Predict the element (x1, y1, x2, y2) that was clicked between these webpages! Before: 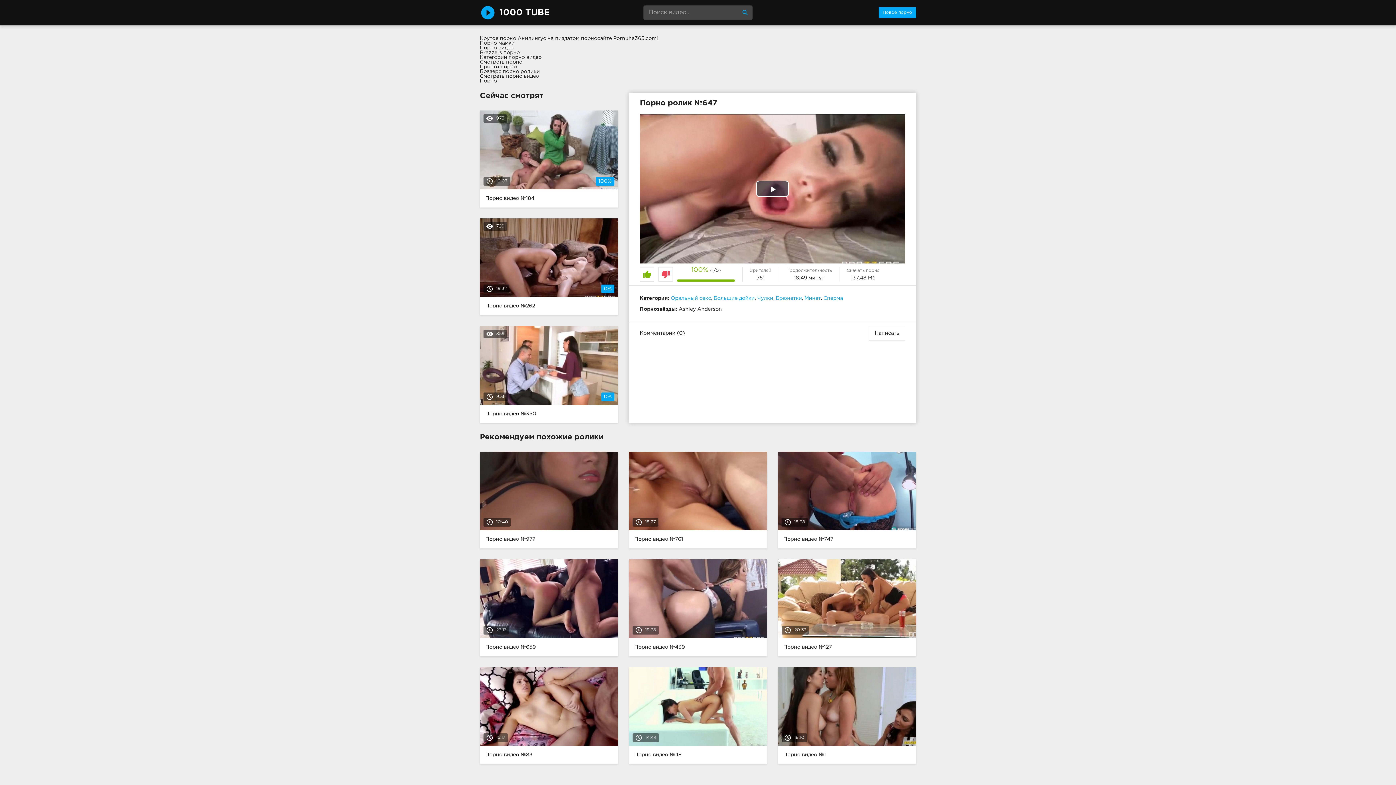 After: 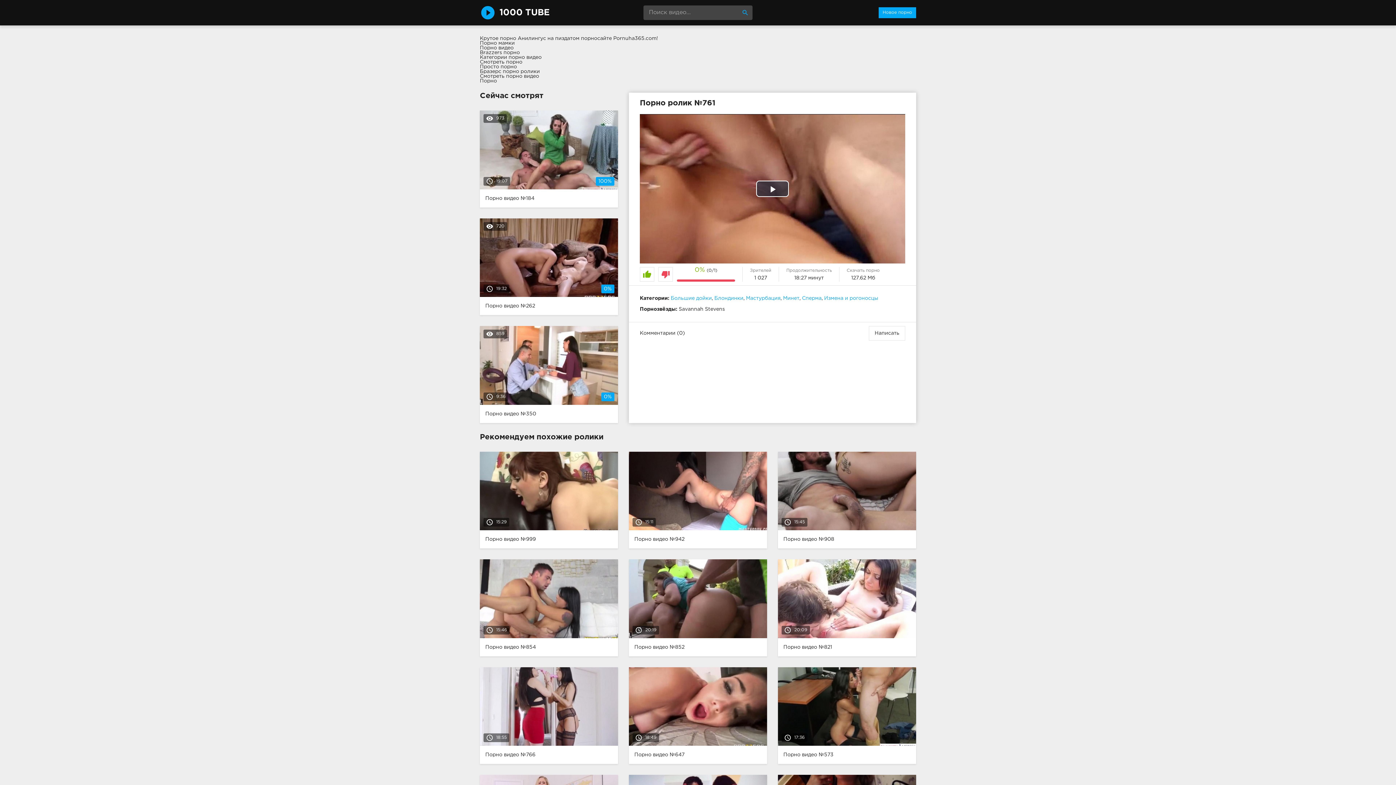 Action: bbox: (623, 451, 772, 548) label: access_time18:27
Порно видео №761